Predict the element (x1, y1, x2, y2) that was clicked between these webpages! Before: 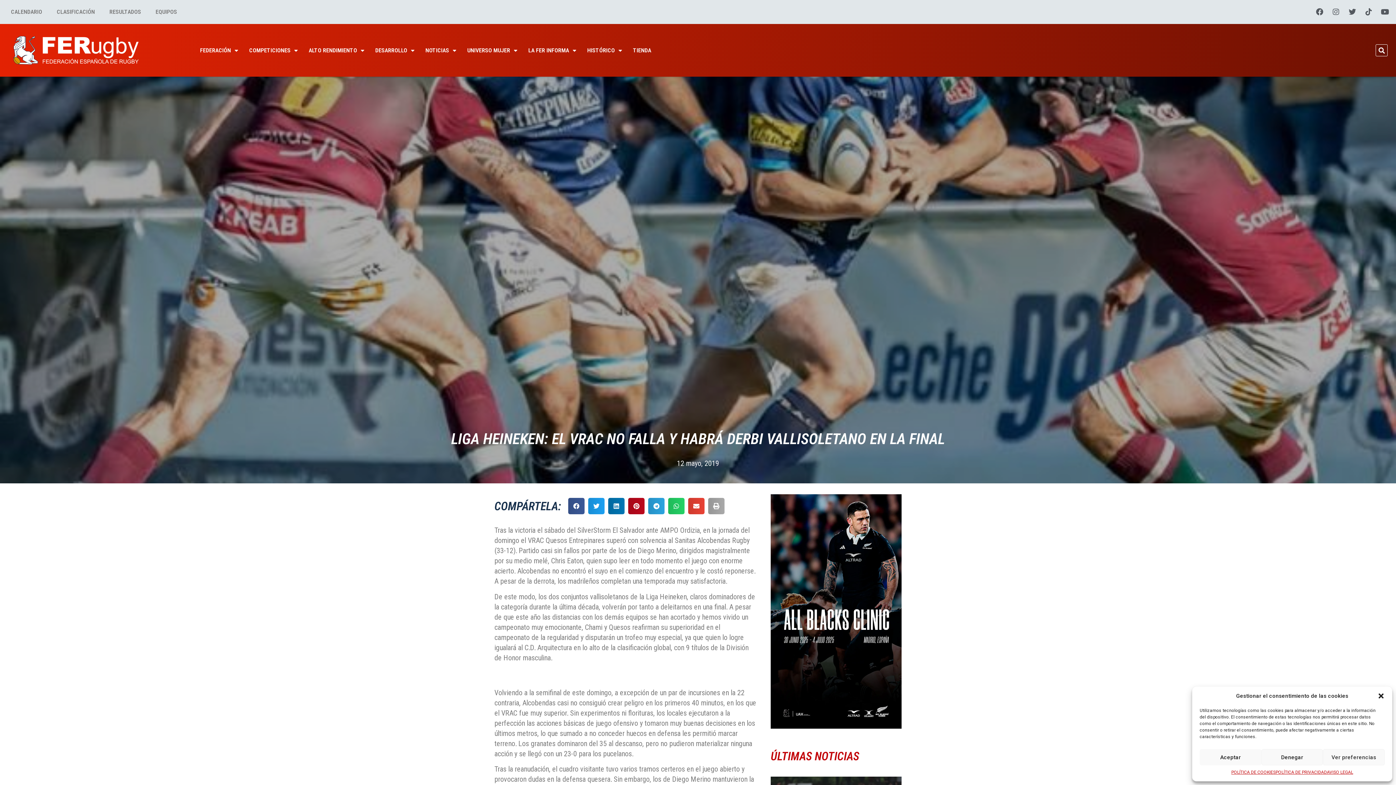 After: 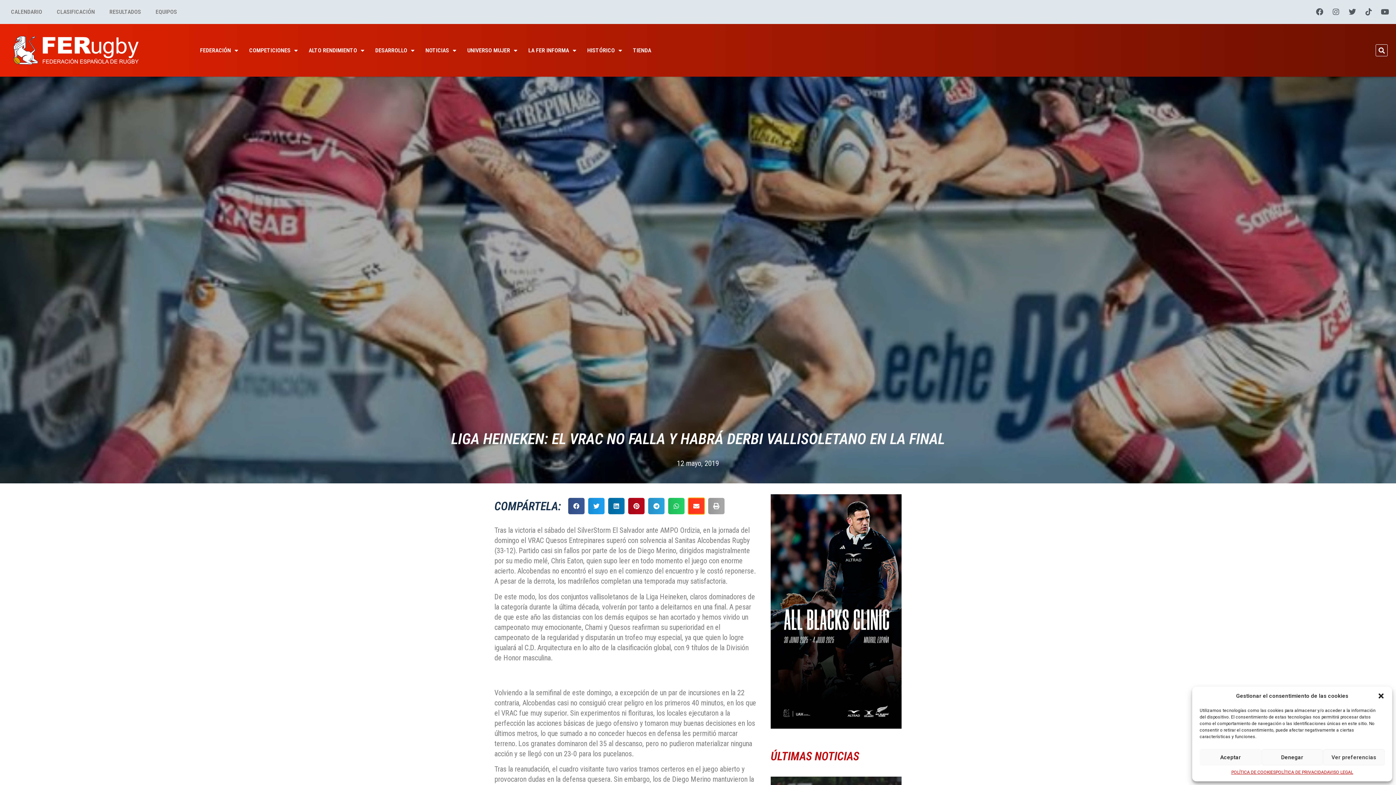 Action: bbox: (688, 498, 704, 514) label: Compartir en email